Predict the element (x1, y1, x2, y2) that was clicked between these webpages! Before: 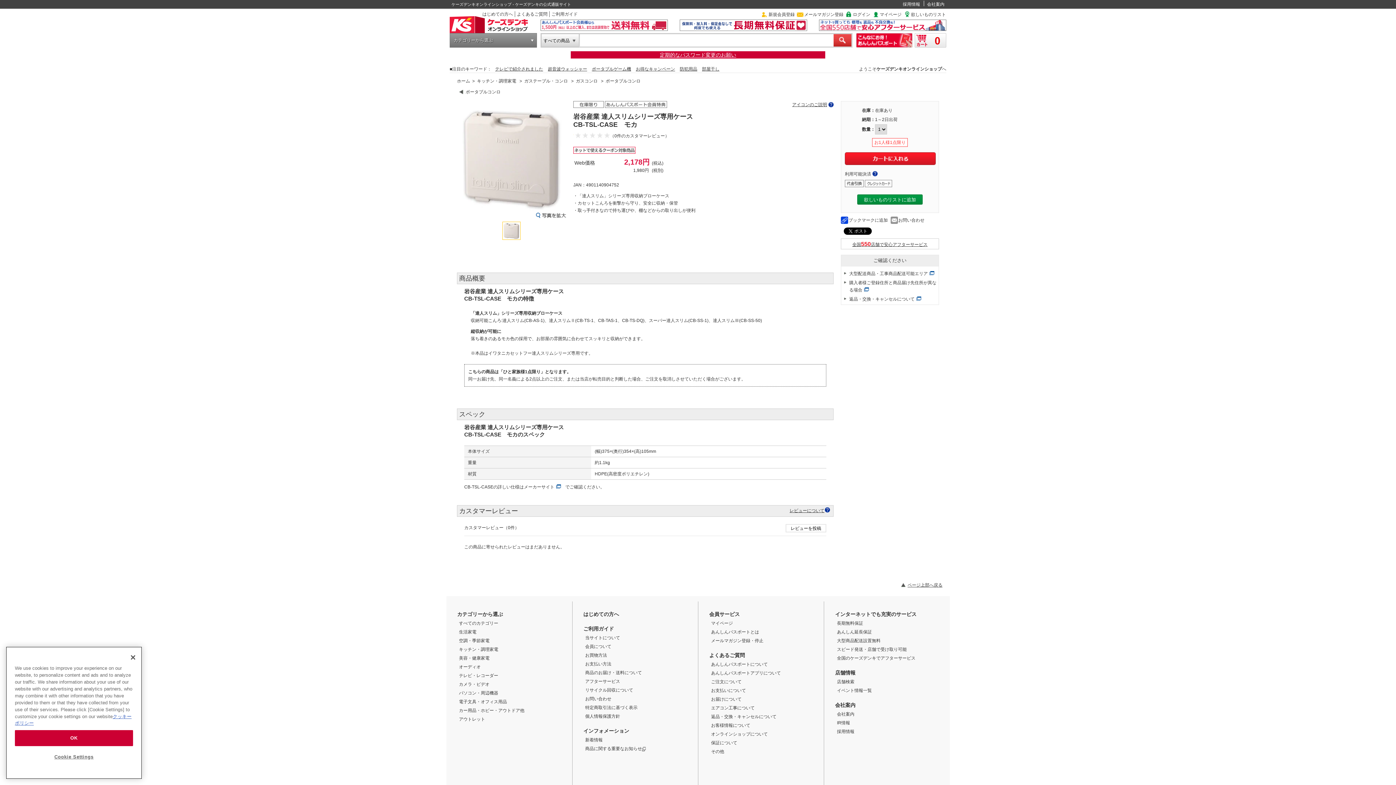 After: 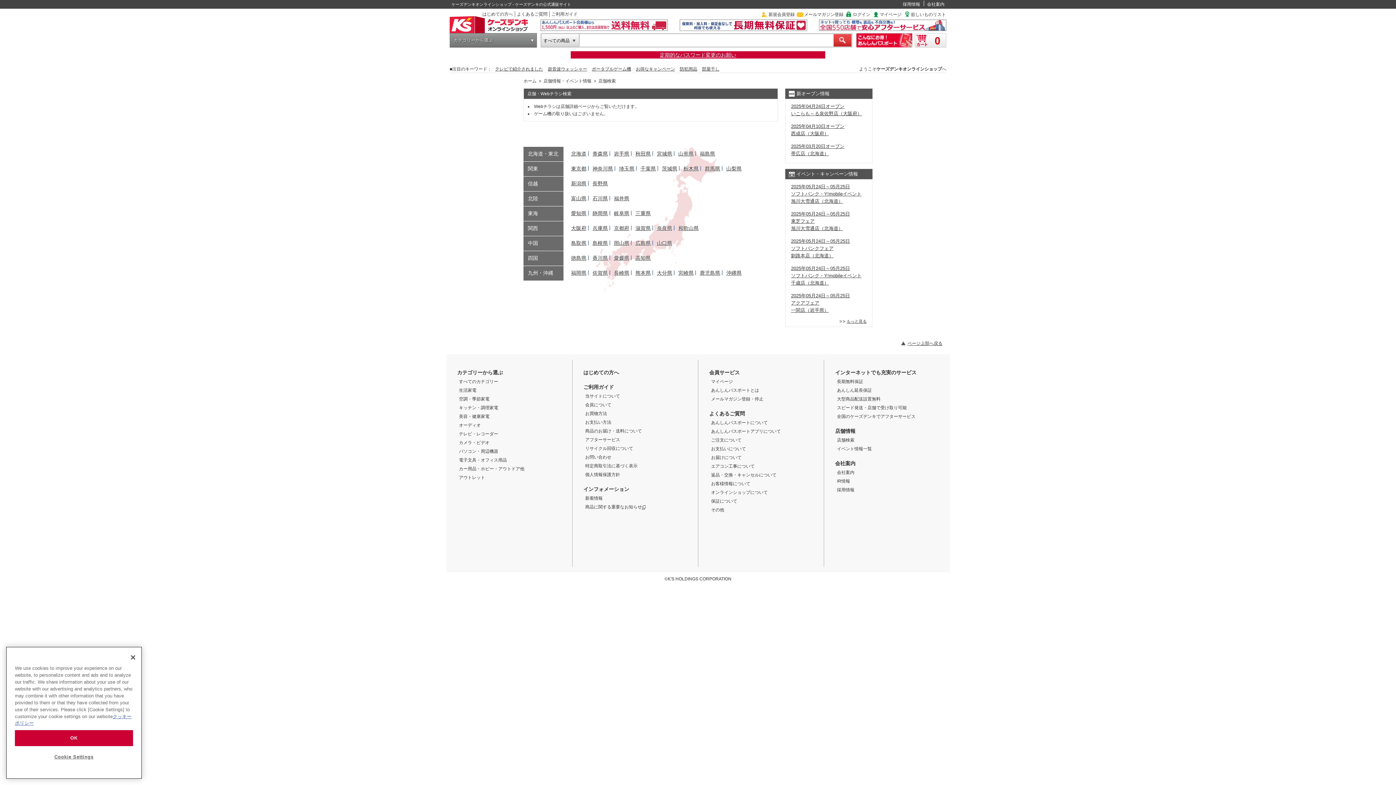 Action: label: 店舗検索 bbox: (837, 679, 854, 684)